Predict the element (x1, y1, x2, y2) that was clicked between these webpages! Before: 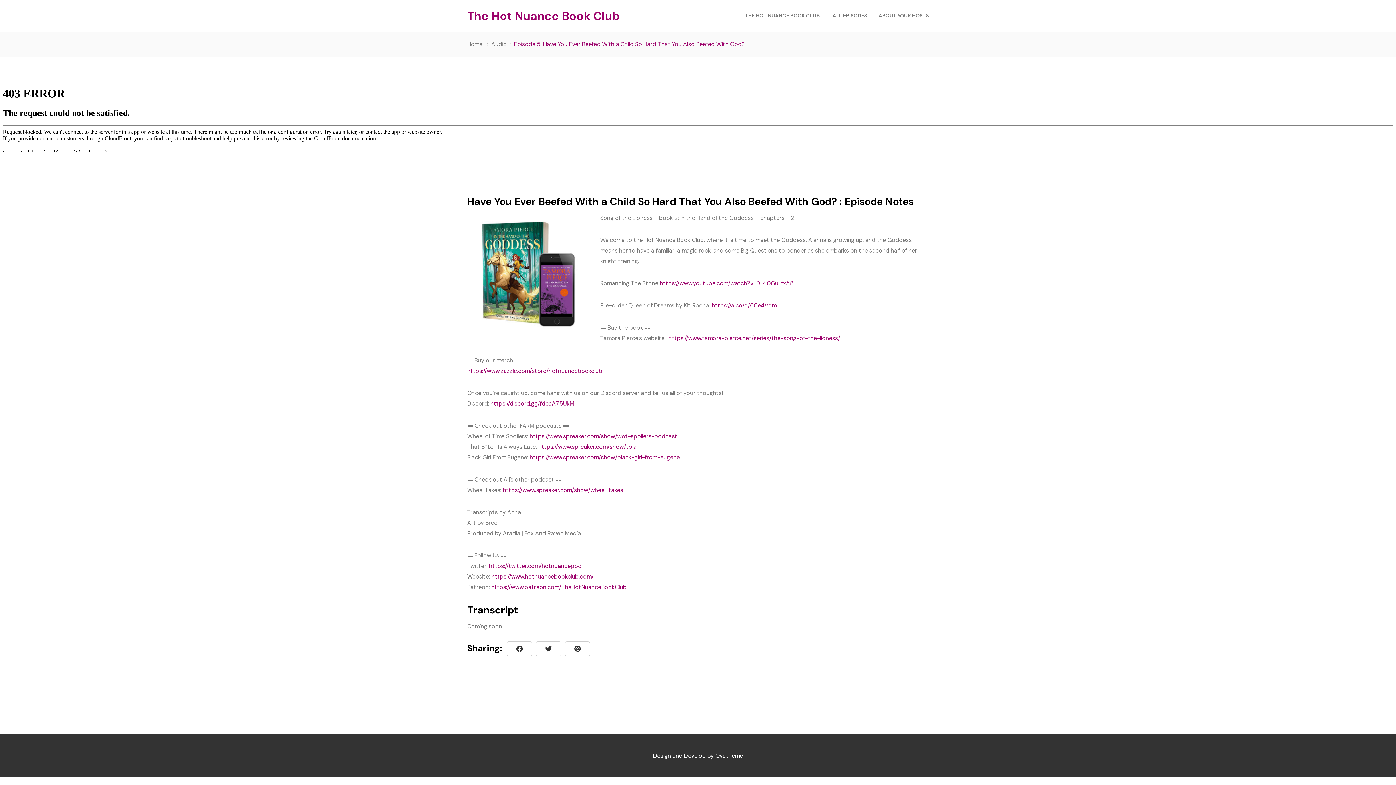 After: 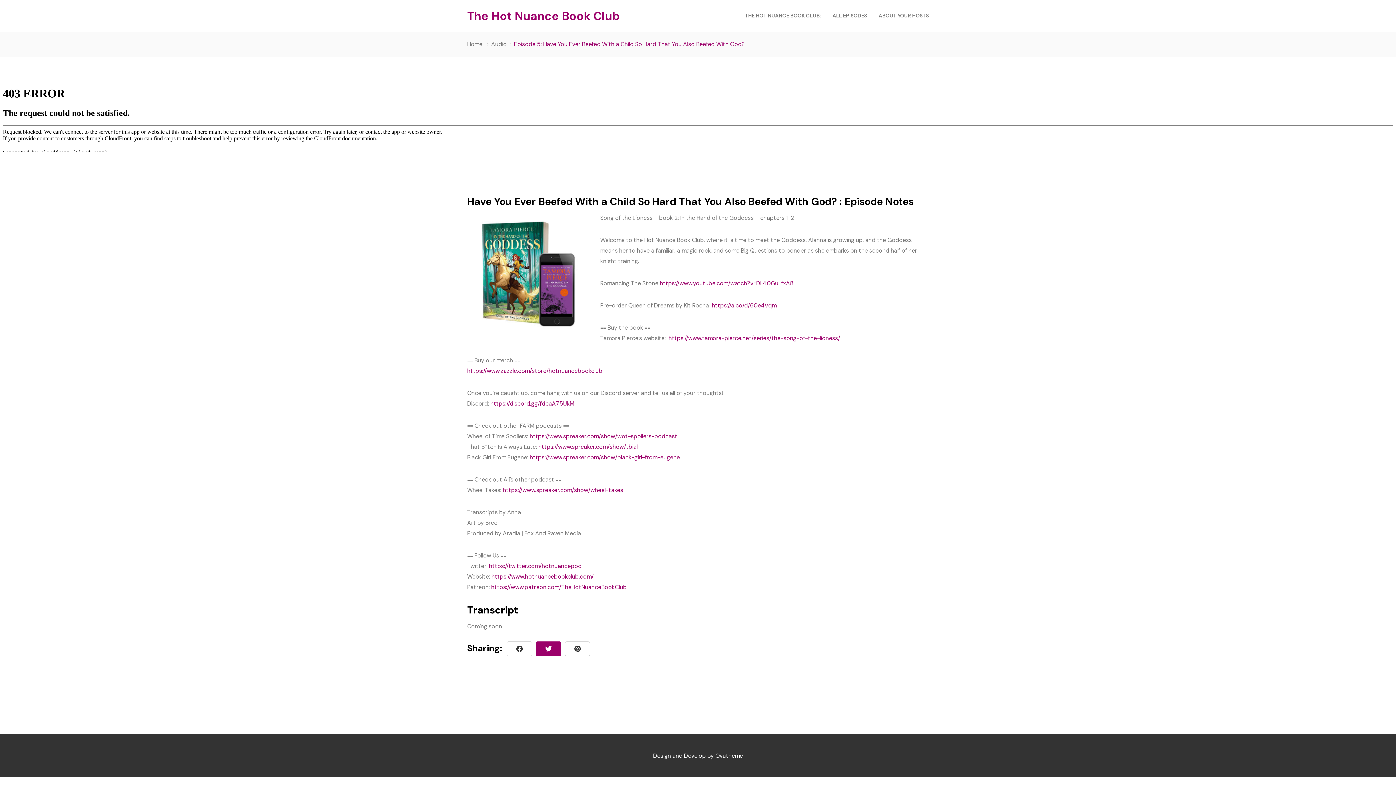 Action: bbox: (536, 641, 561, 656)